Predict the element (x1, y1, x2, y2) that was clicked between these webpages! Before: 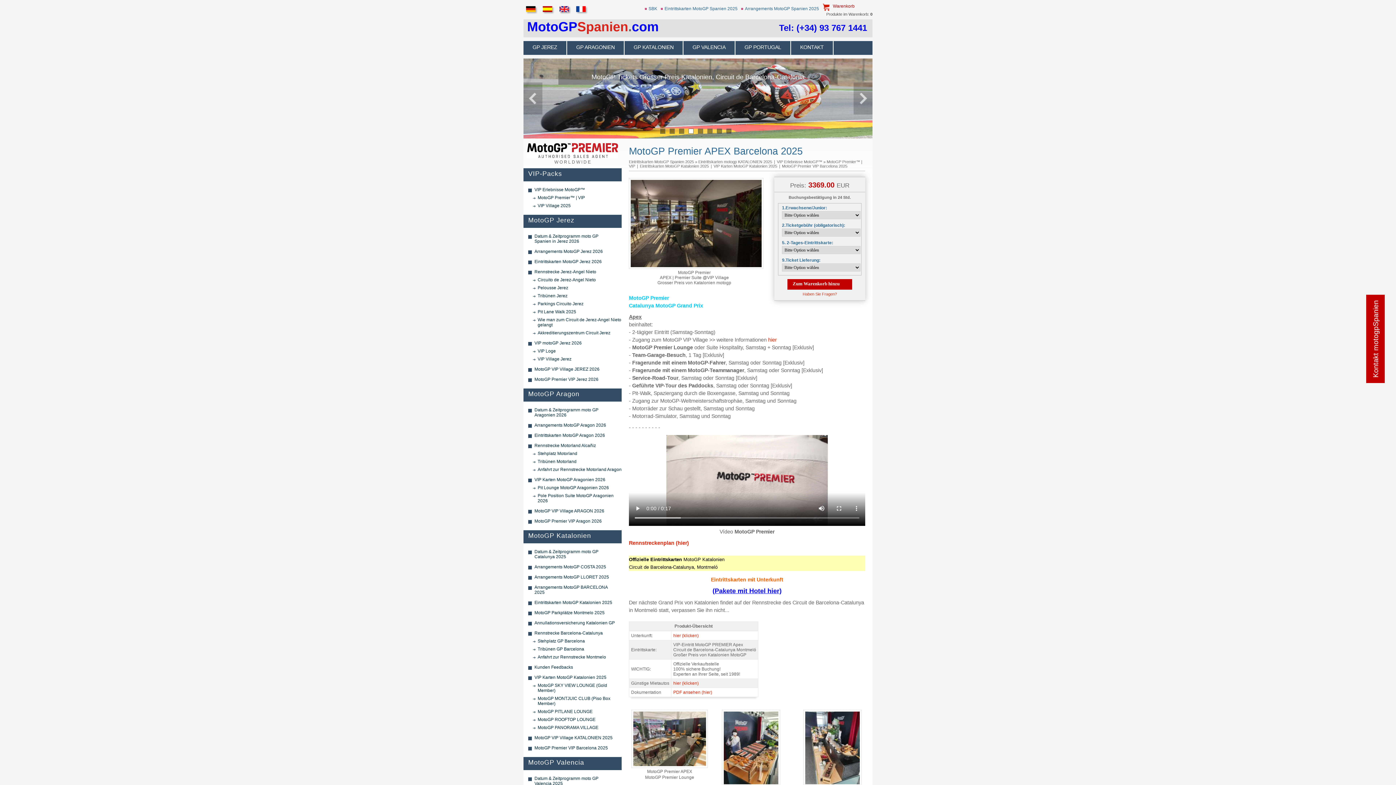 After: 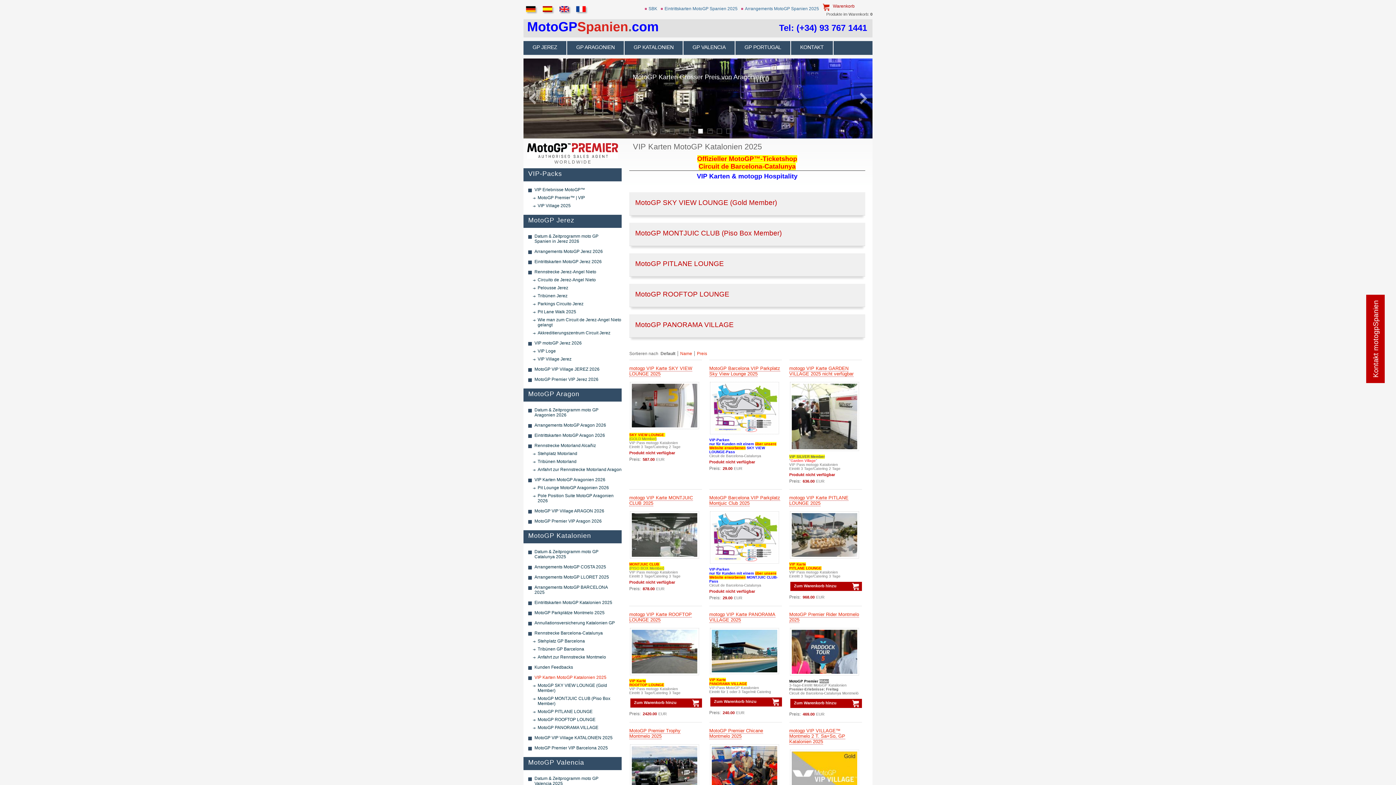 Action: label: VIP Karten MotoGP Katalonien 2025 bbox: (713, 164, 777, 168)